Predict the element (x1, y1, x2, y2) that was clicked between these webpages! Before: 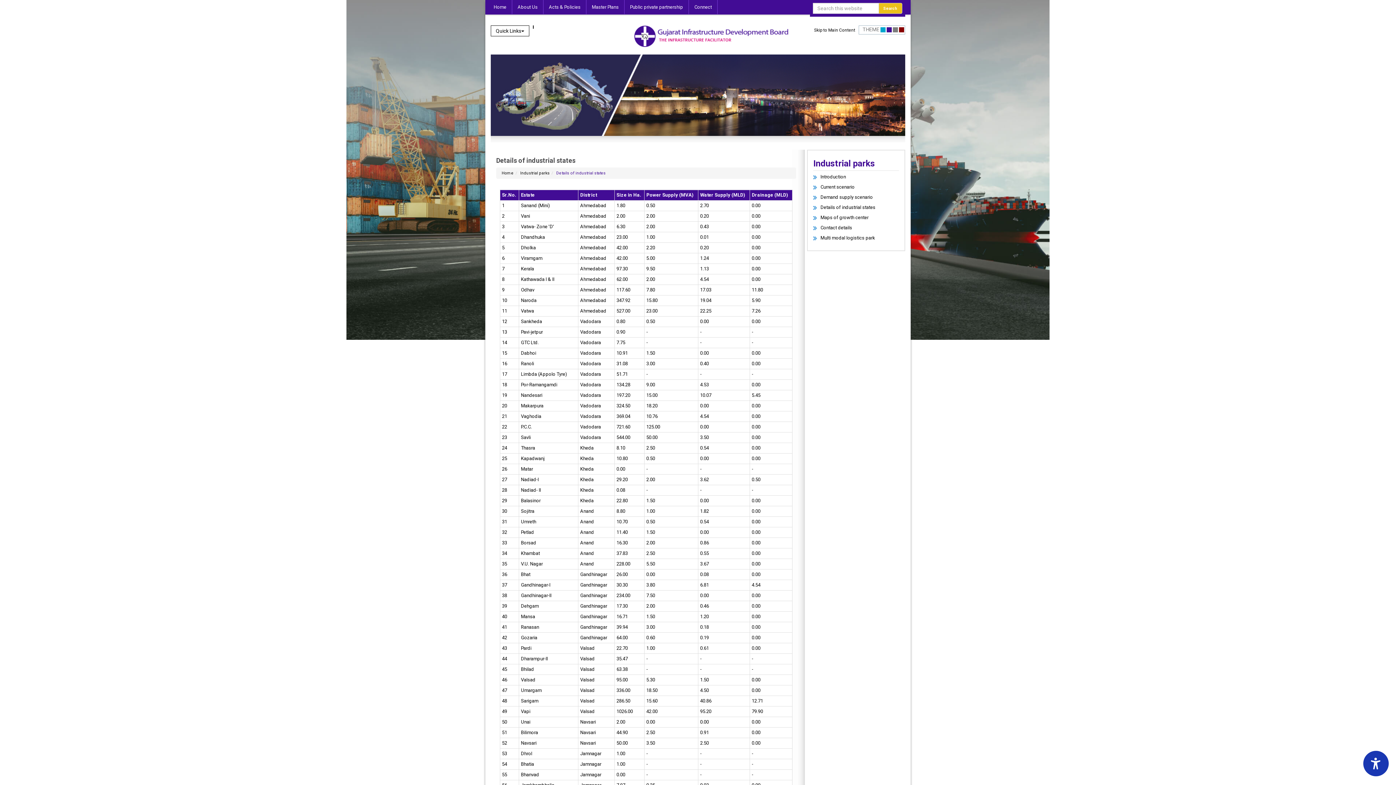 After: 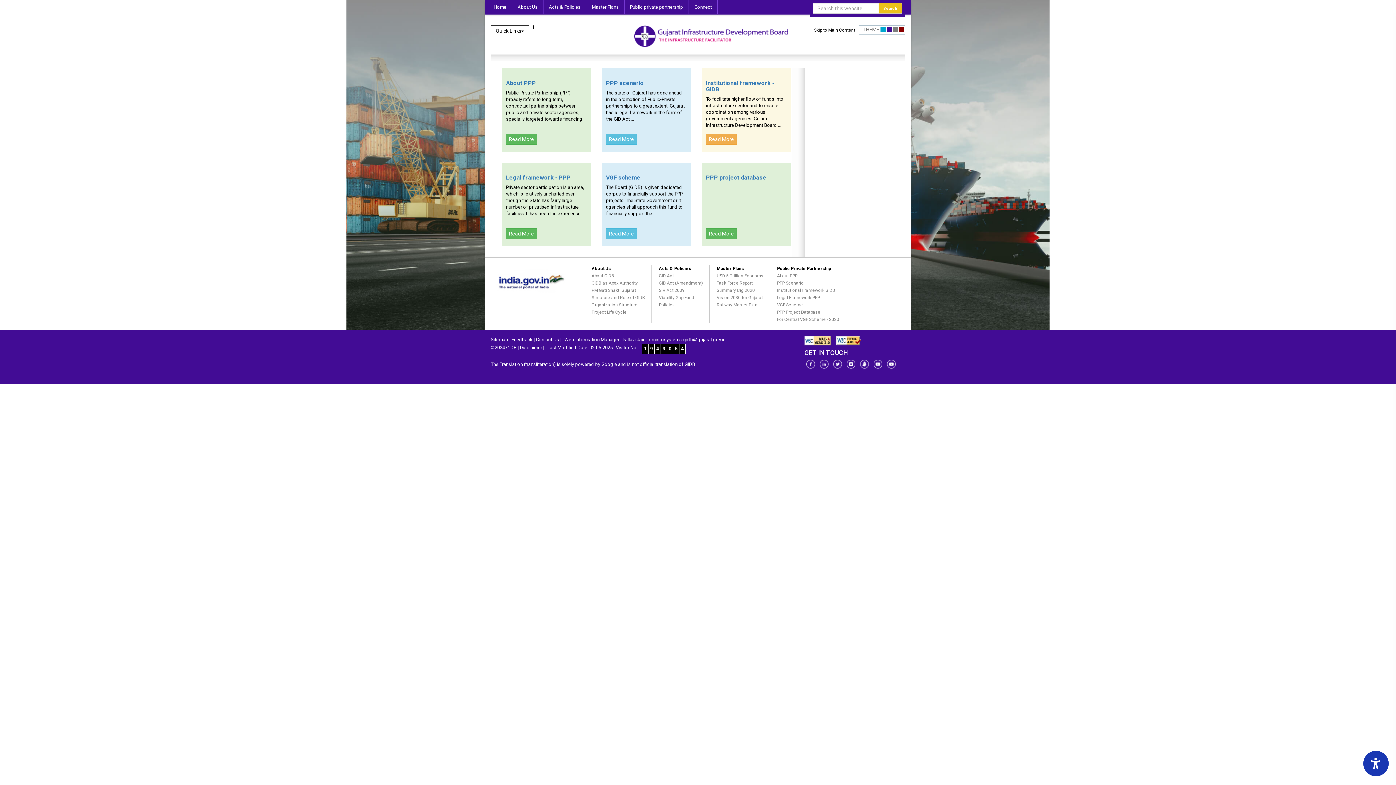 Action: bbox: (624, 0, 688, 14) label: Public private partnership